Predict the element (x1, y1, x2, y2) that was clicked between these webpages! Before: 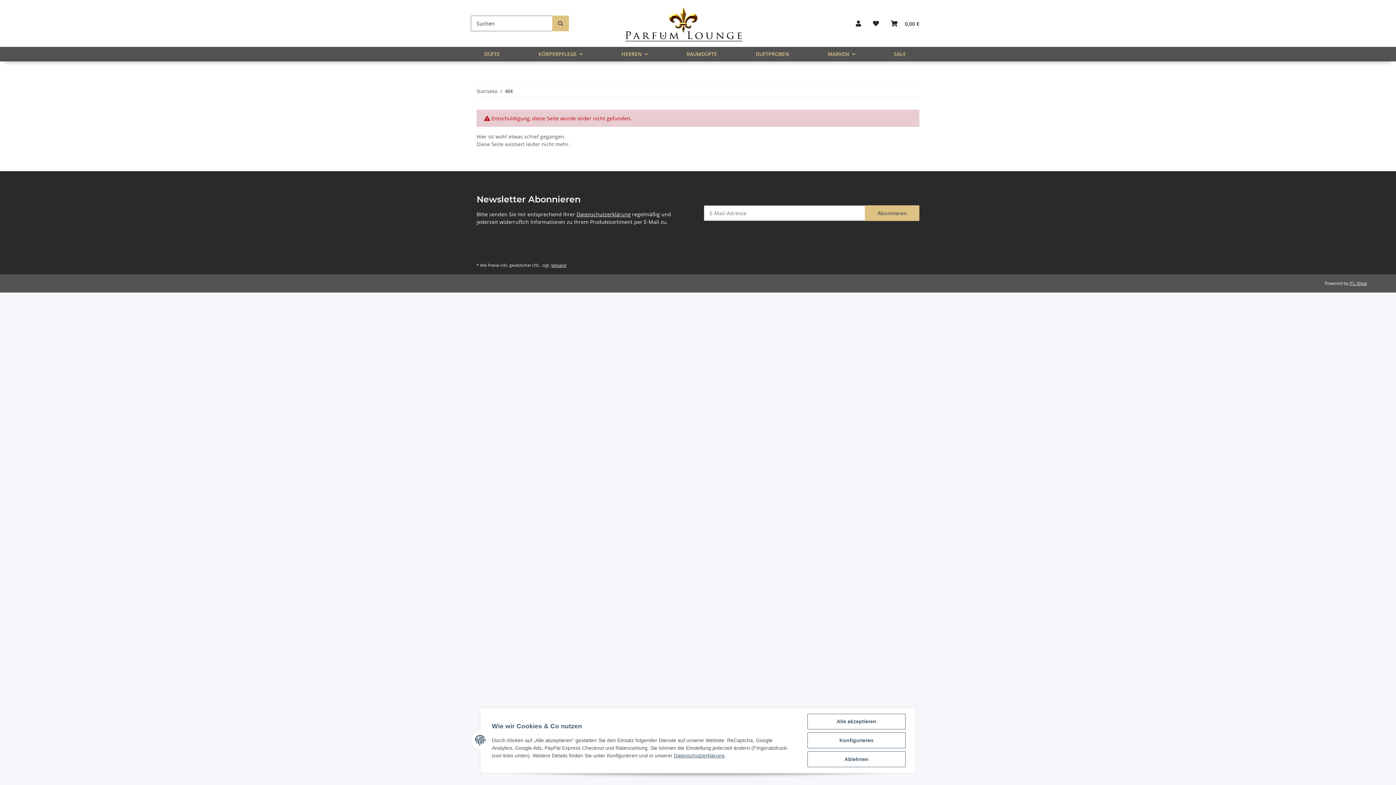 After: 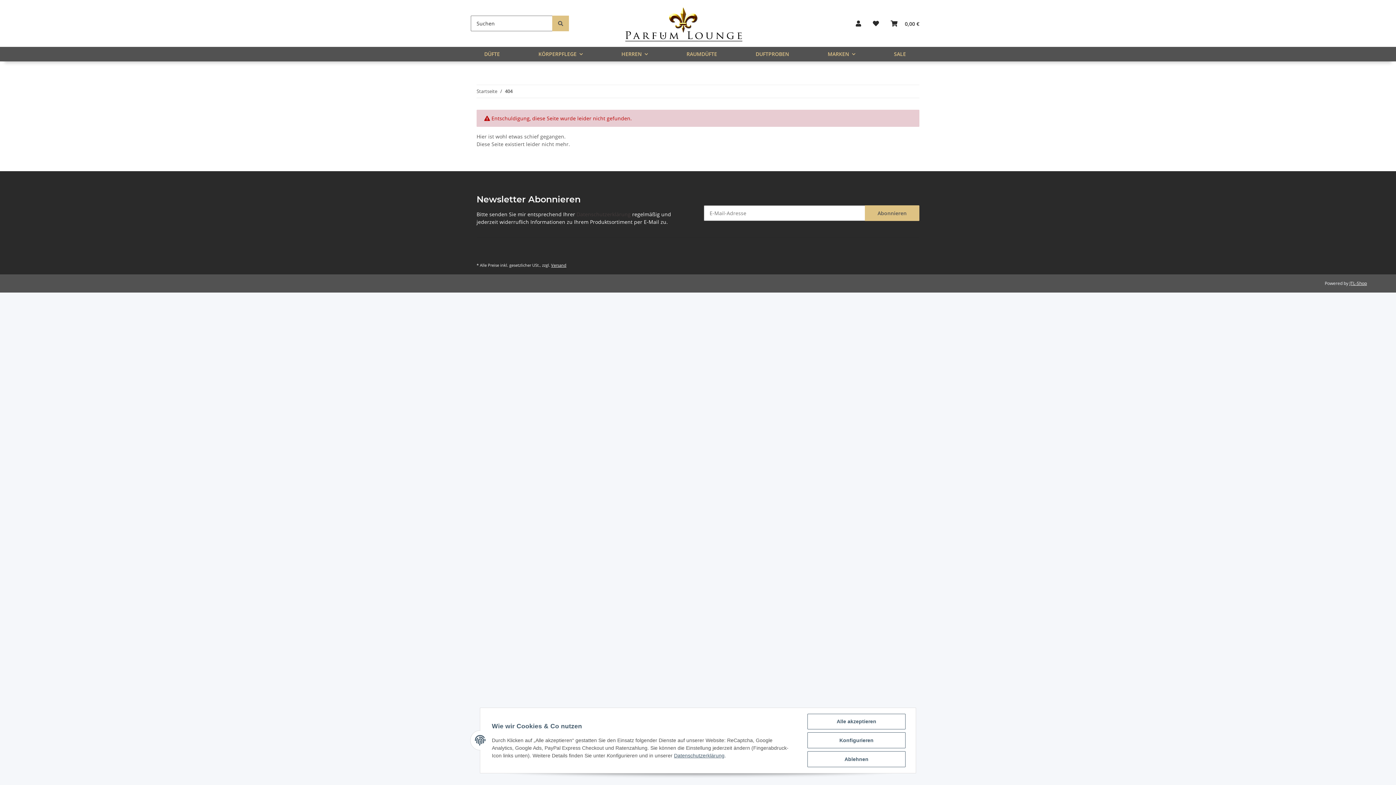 Action: bbox: (576, 210, 630, 217) label: Datenschutzerklärung